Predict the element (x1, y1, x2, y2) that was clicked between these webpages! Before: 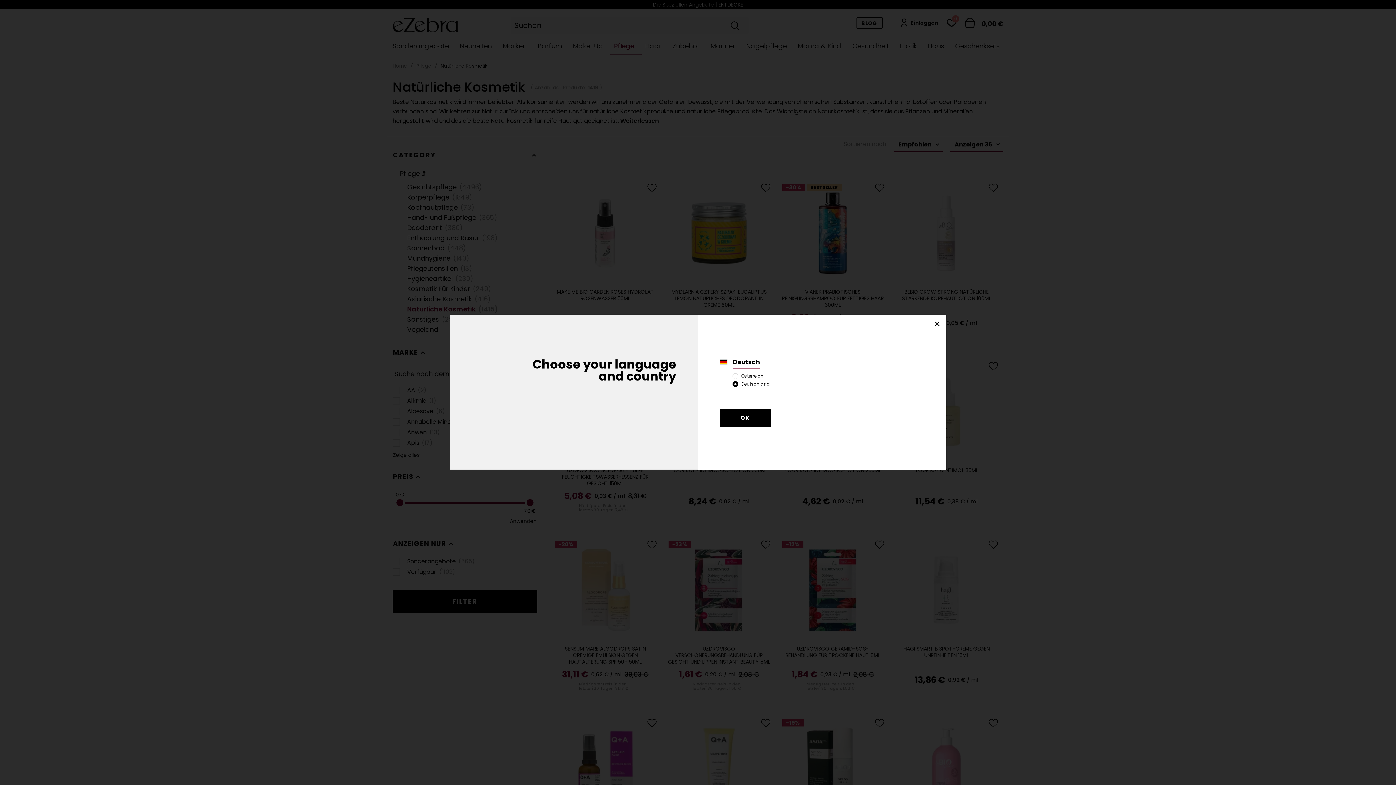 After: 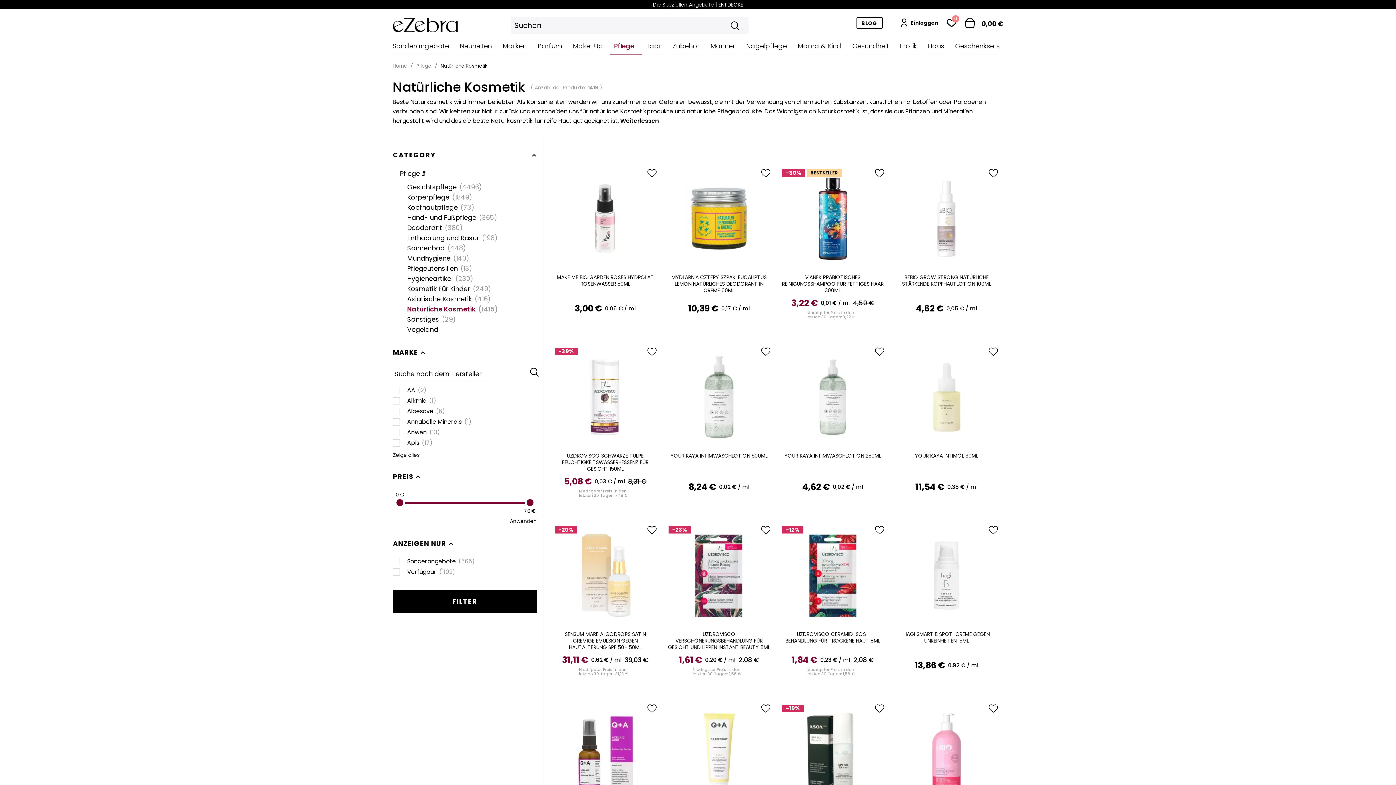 Action: bbox: (720, 409, 770, 426) label: OK